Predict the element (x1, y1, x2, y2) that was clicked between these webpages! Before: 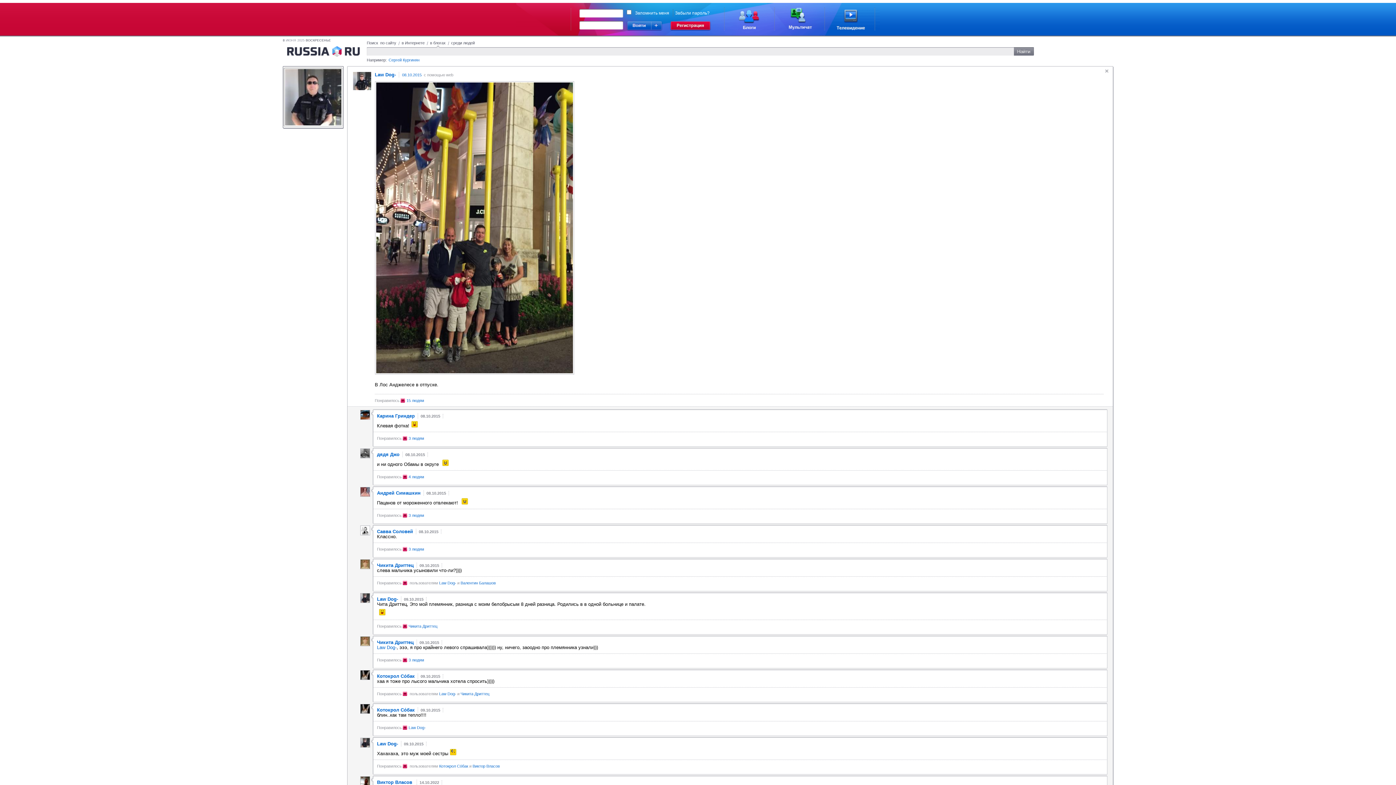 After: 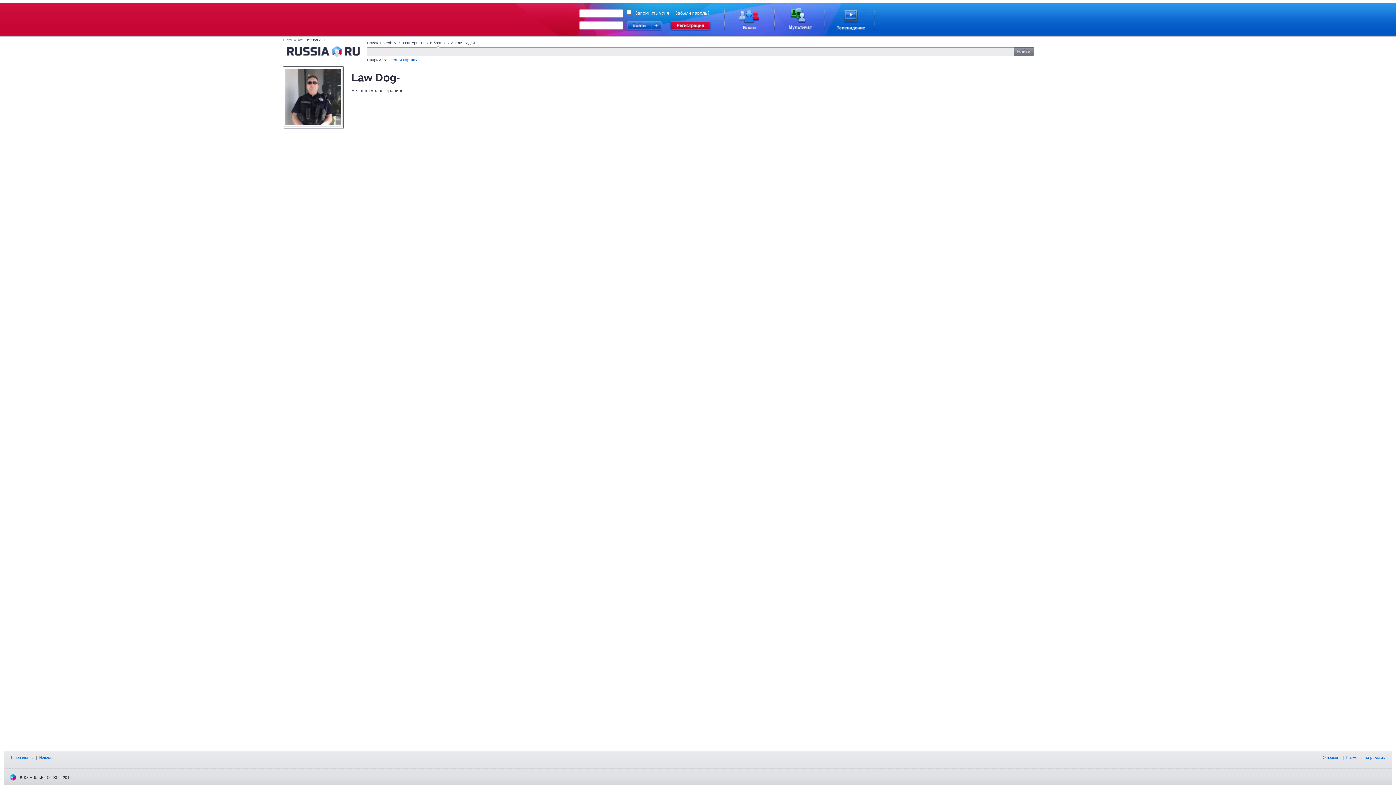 Action: bbox: (377, 596, 401, 602) label: Law Dog-